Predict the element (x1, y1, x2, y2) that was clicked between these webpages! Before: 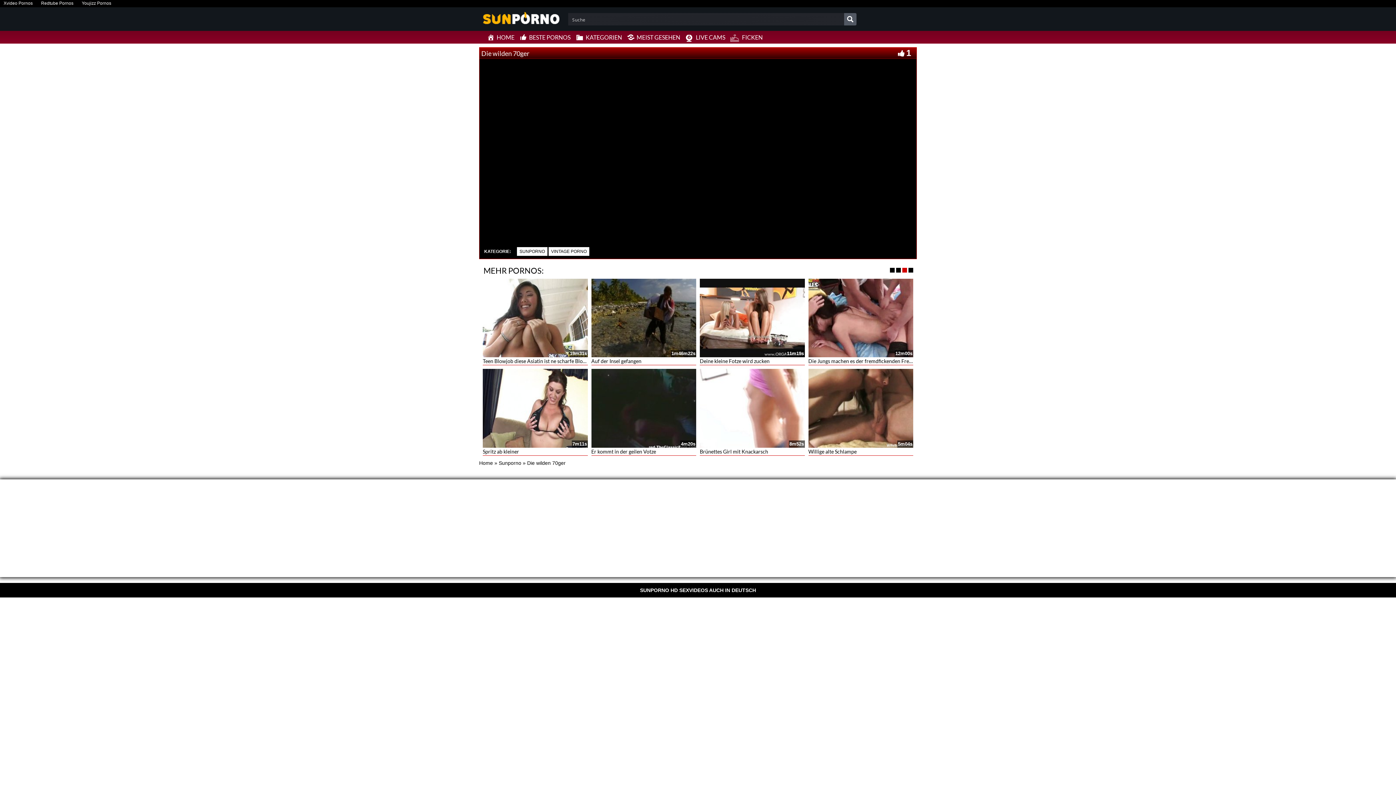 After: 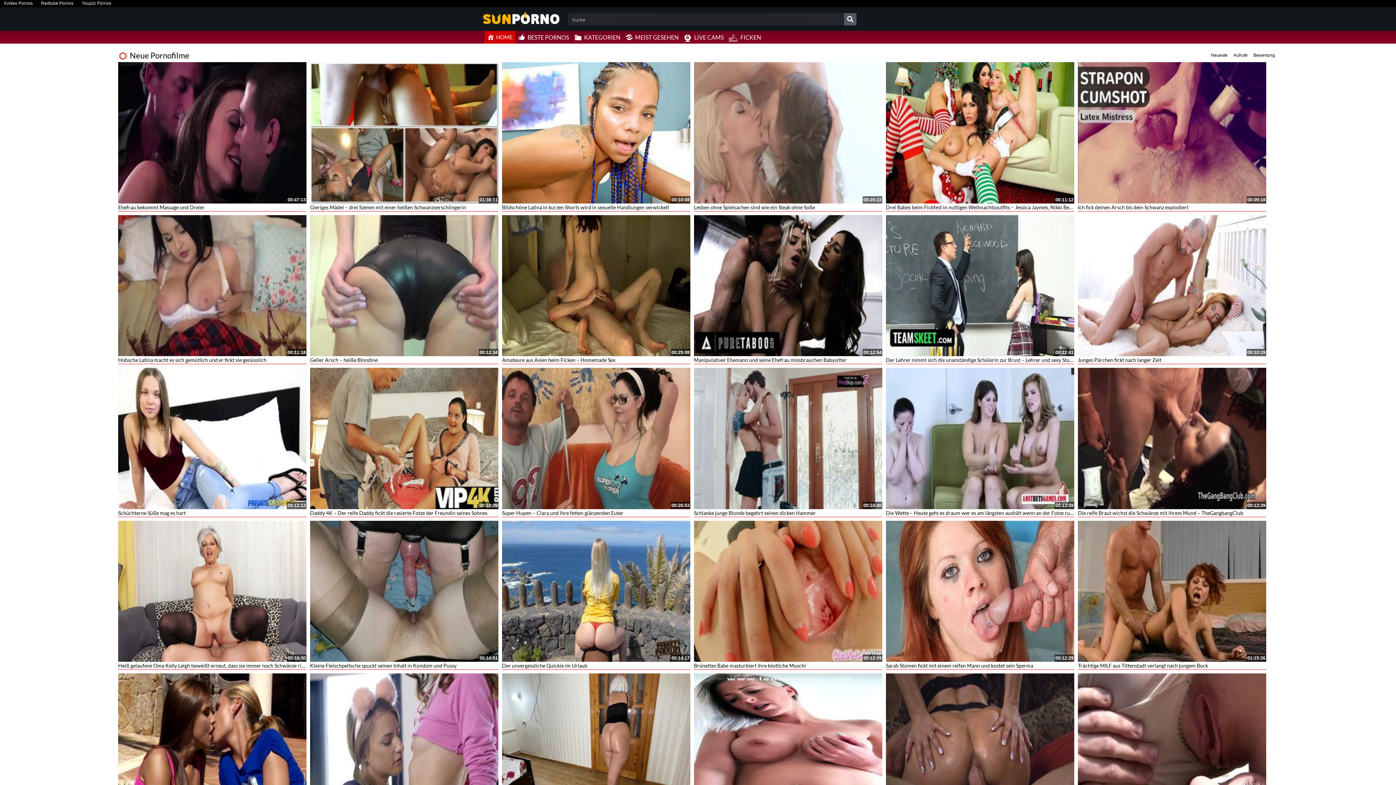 Action: bbox: (481, 15, 561, 21)